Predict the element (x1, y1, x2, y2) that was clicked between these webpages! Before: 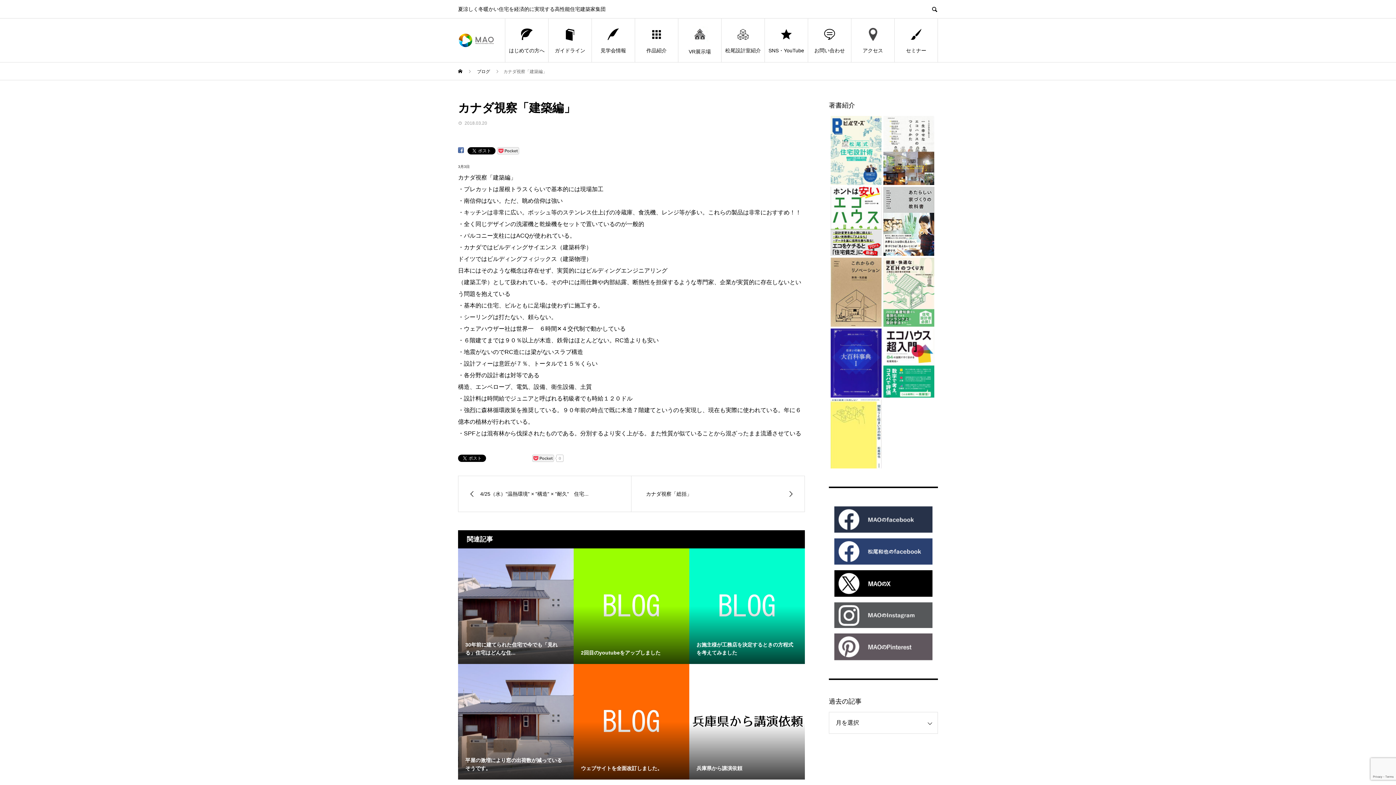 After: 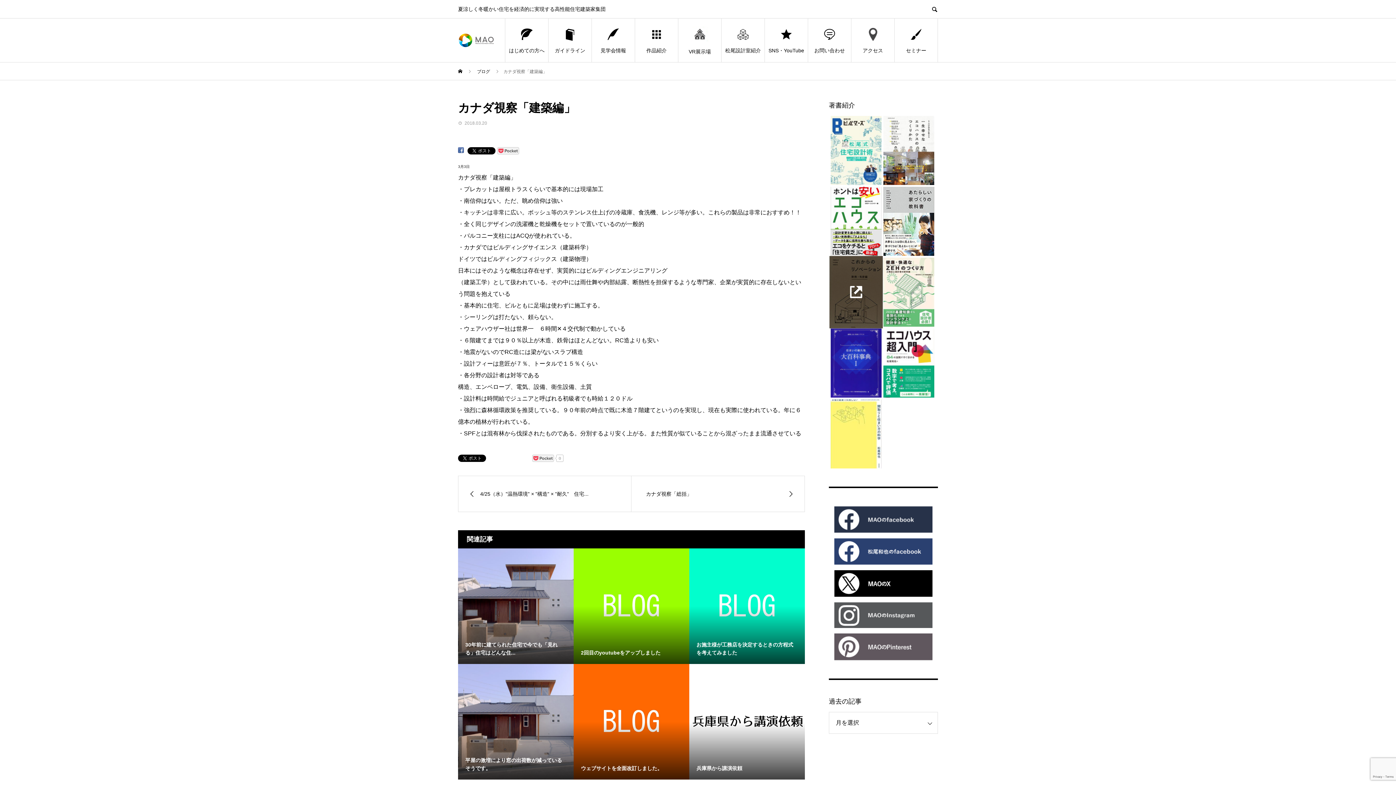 Action: bbox: (830, 257, 881, 326)